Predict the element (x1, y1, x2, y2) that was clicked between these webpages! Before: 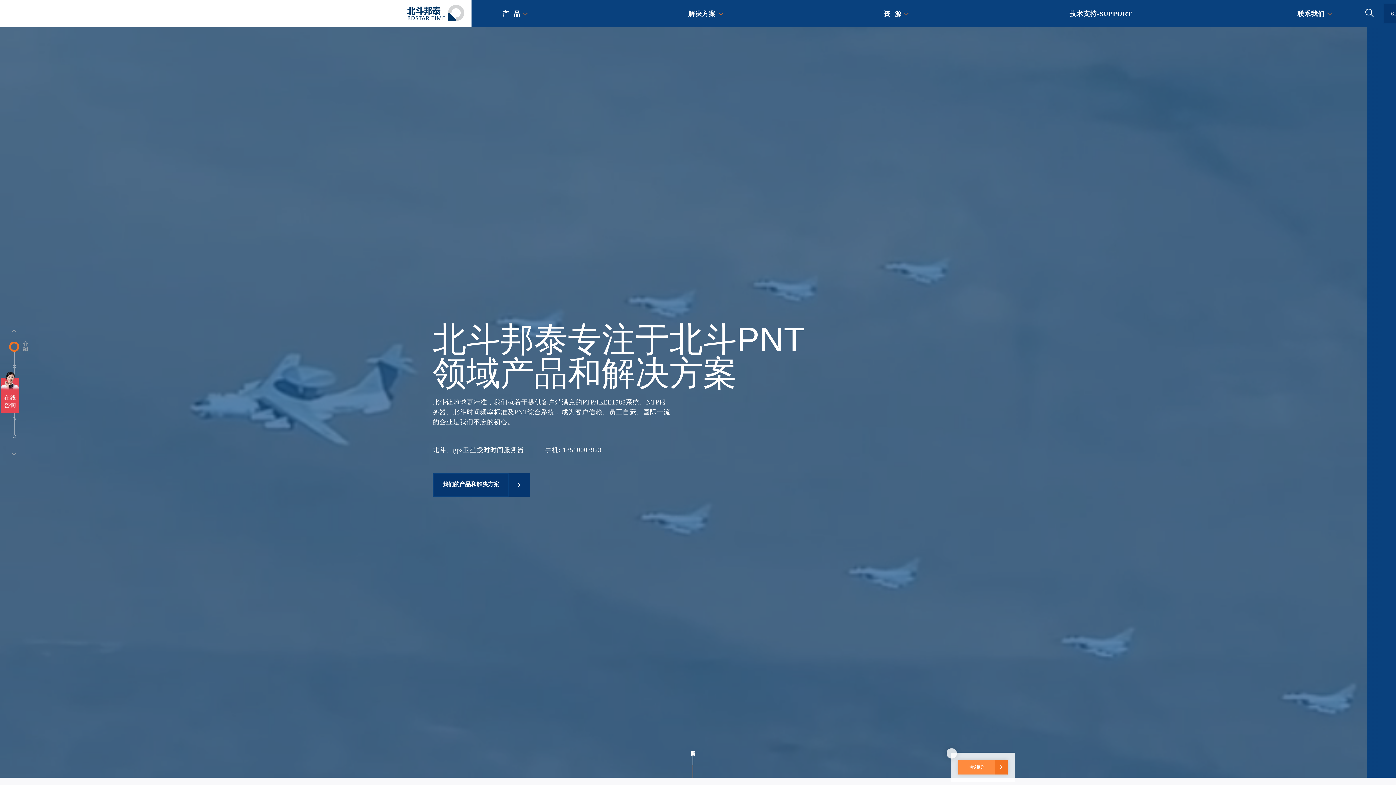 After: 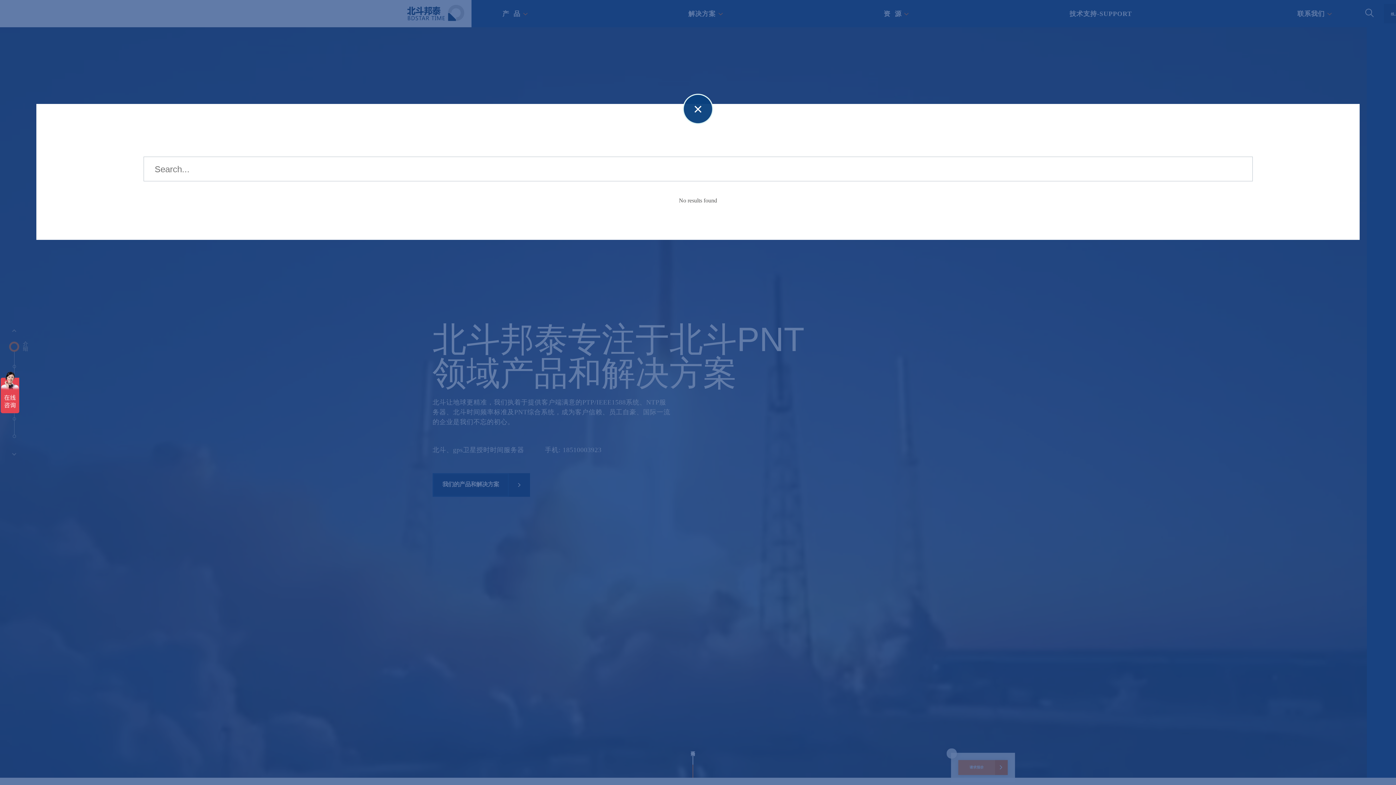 Action: bbox: (1361, 3, 1377, 24)